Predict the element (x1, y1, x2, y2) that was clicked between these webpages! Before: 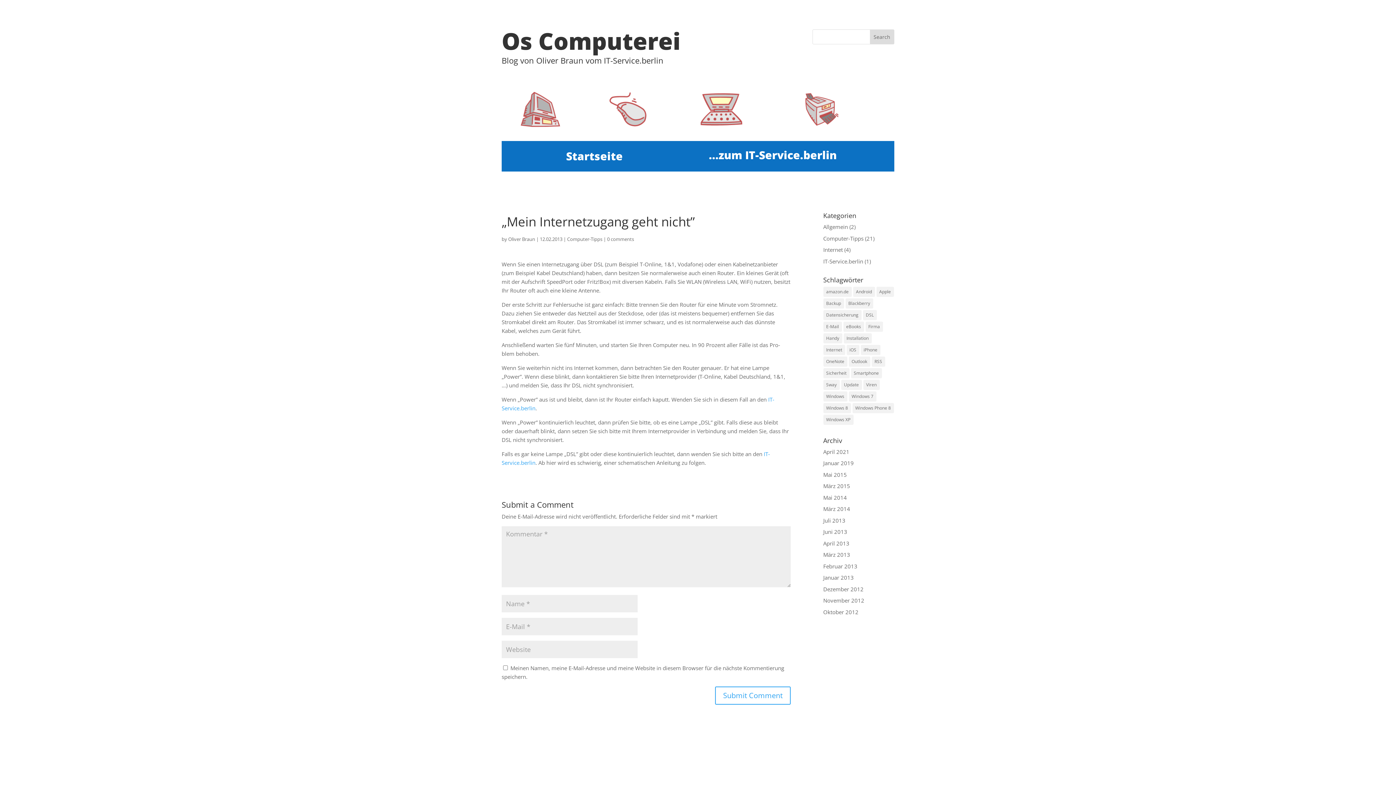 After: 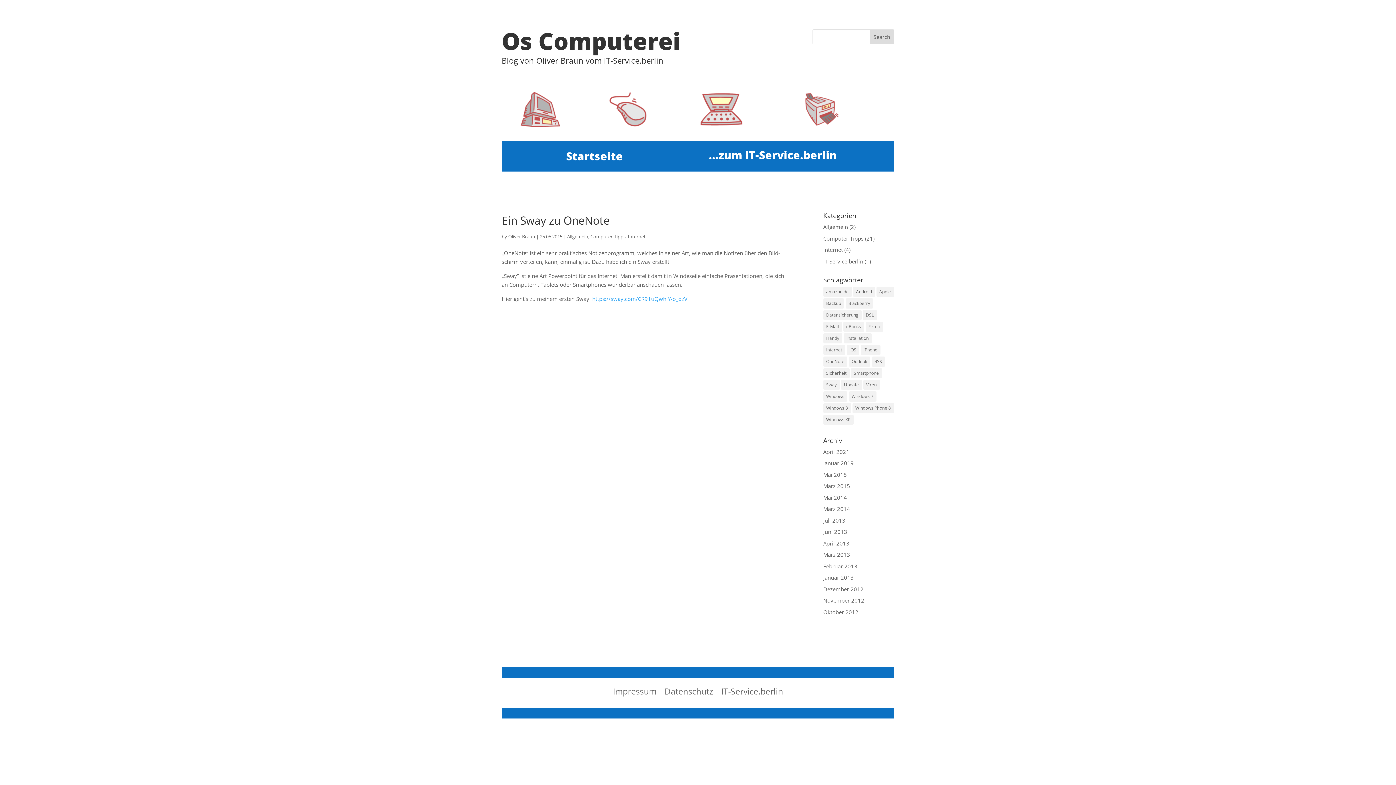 Action: bbox: (823, 471, 847, 478) label: Mai 2015